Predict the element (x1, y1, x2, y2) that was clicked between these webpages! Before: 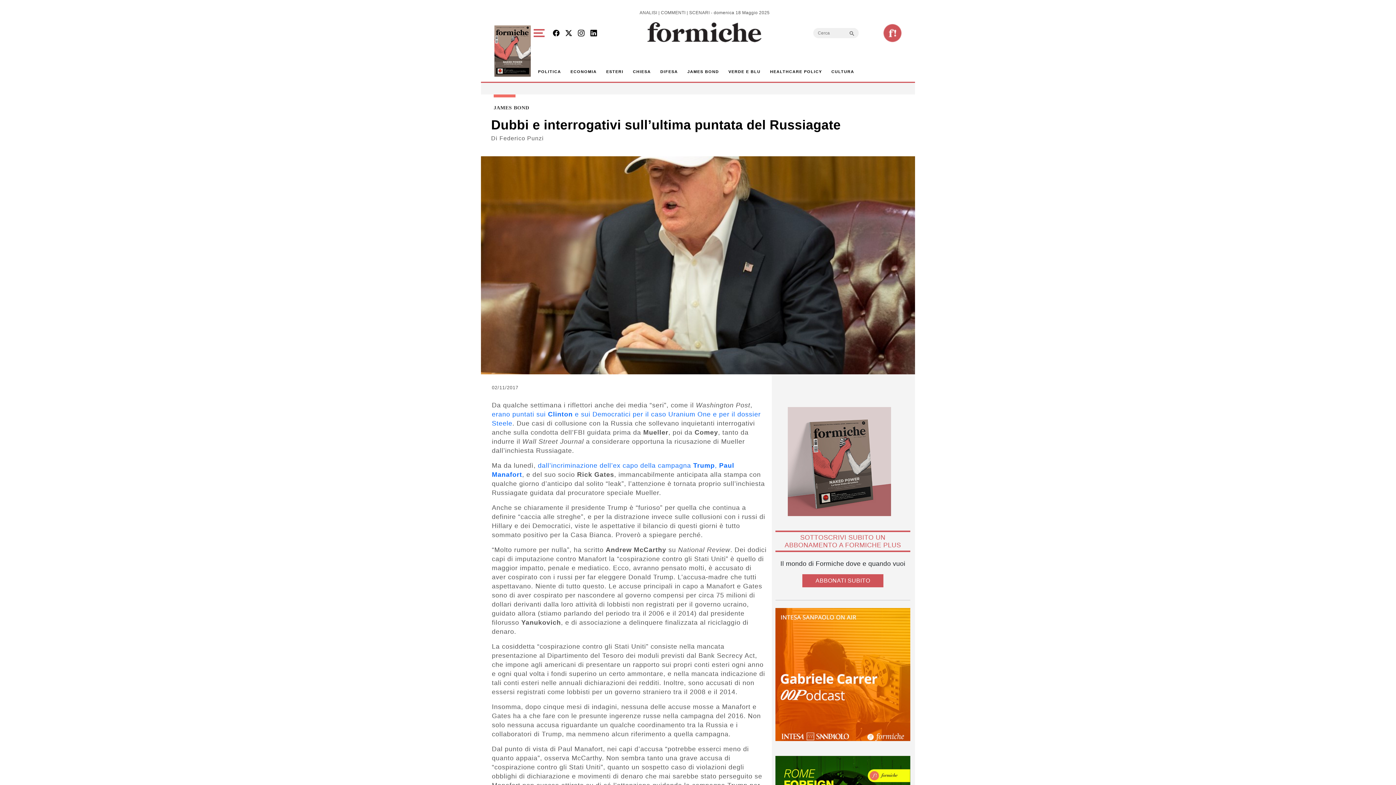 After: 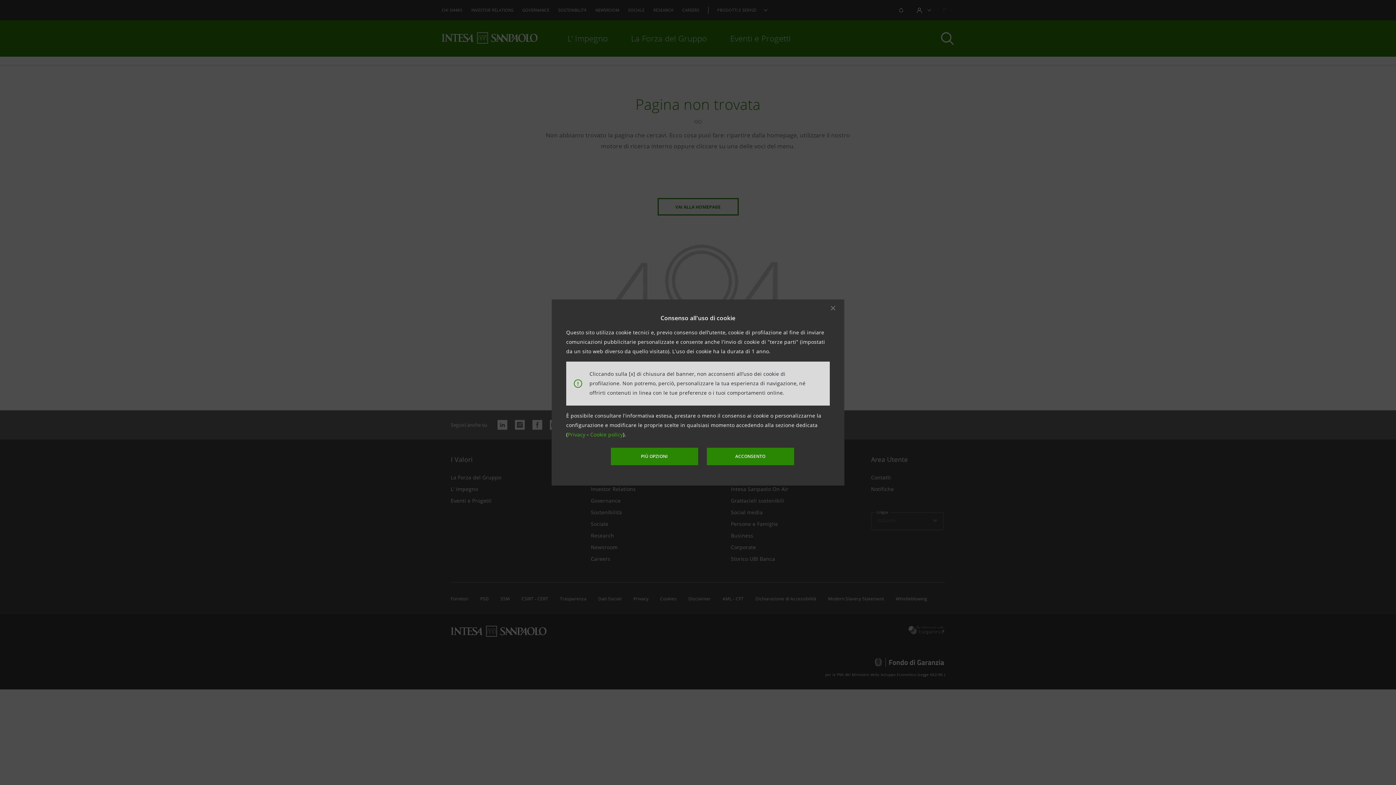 Action: bbox: (775, 673, 917, 680)